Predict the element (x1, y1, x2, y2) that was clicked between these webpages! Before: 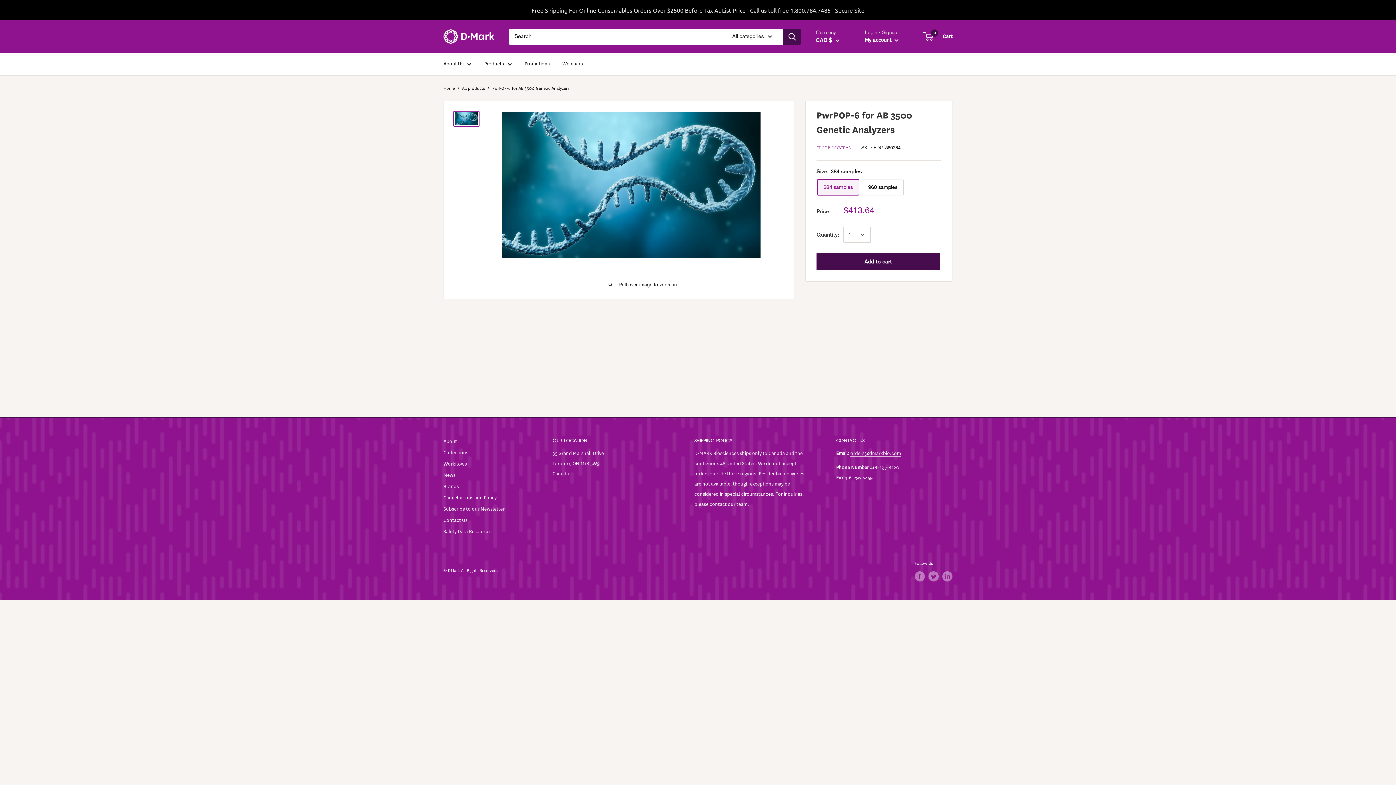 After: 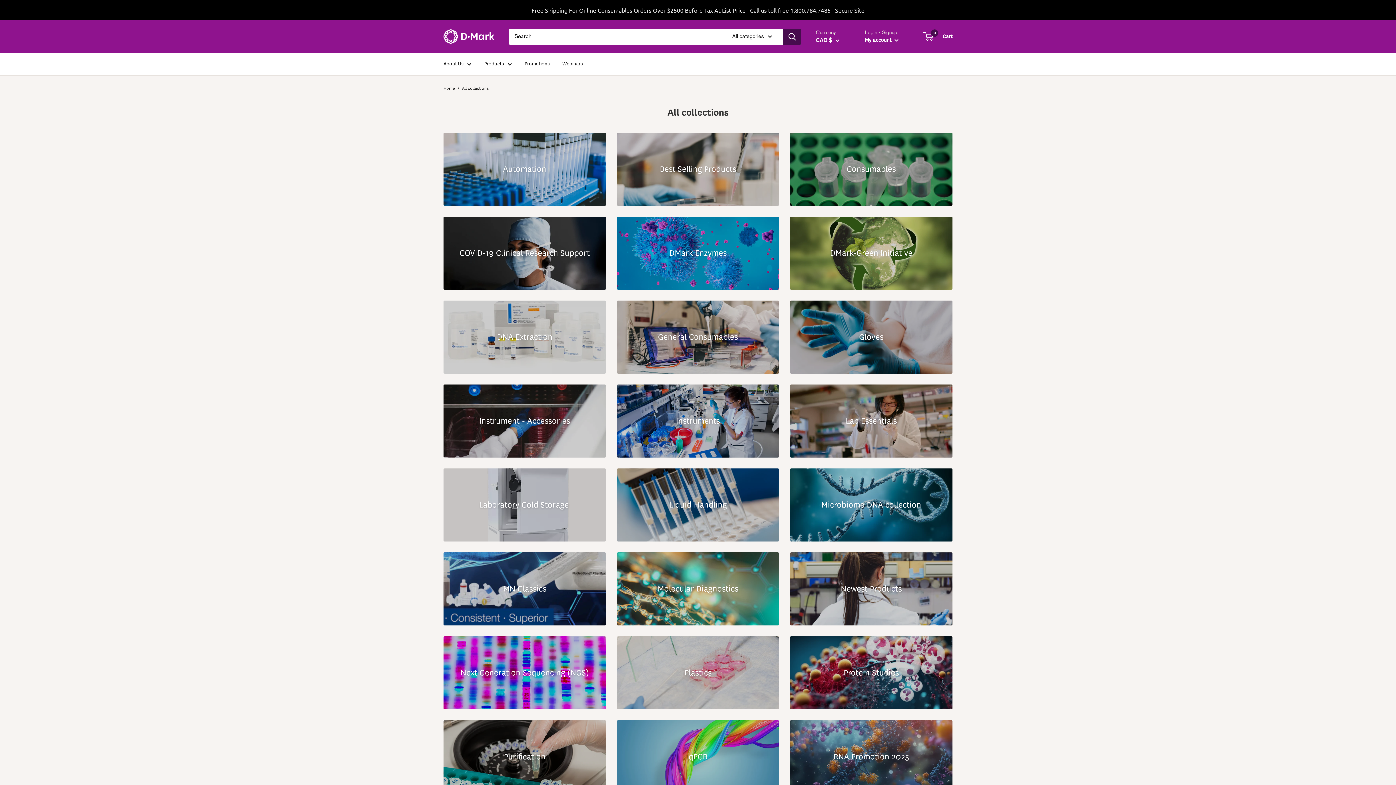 Action: label: Collections bbox: (443, 447, 527, 458)